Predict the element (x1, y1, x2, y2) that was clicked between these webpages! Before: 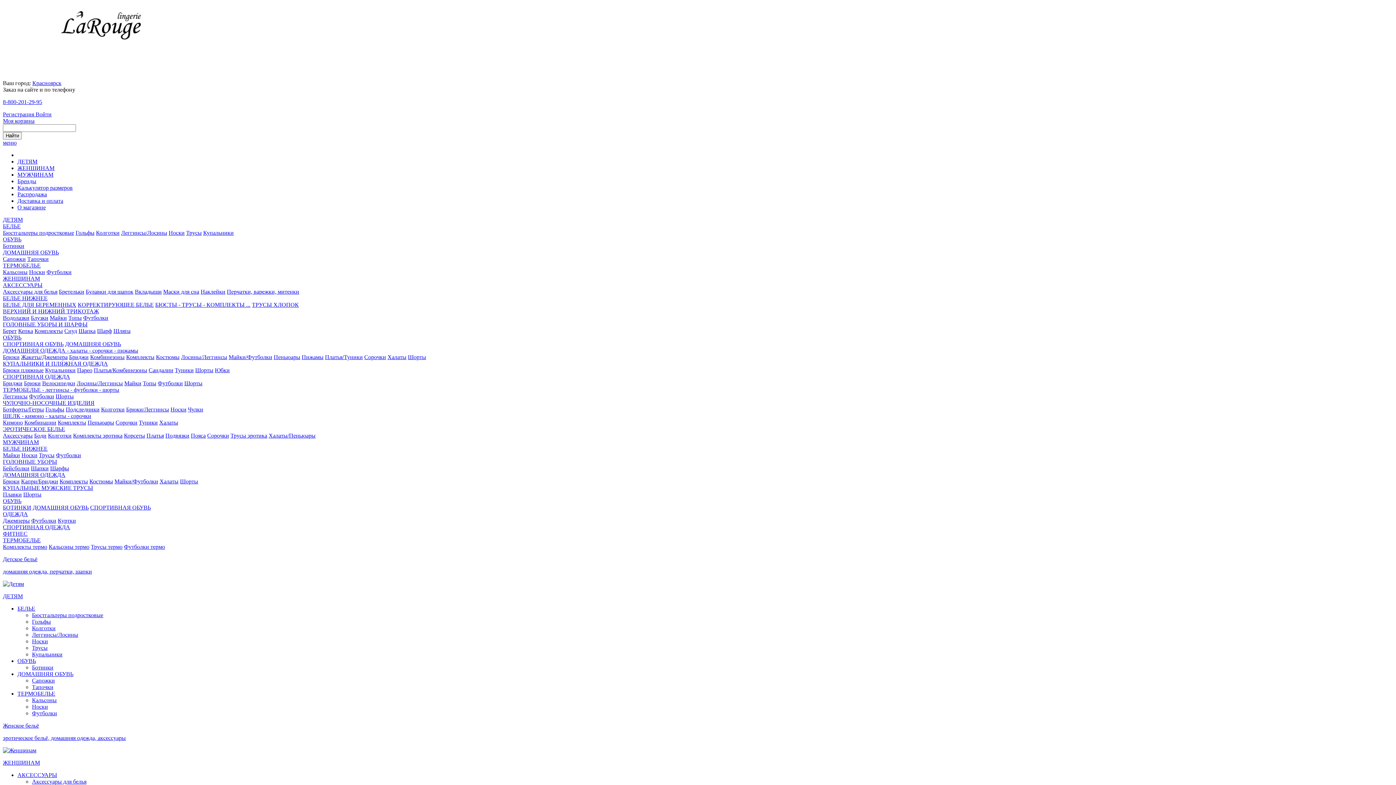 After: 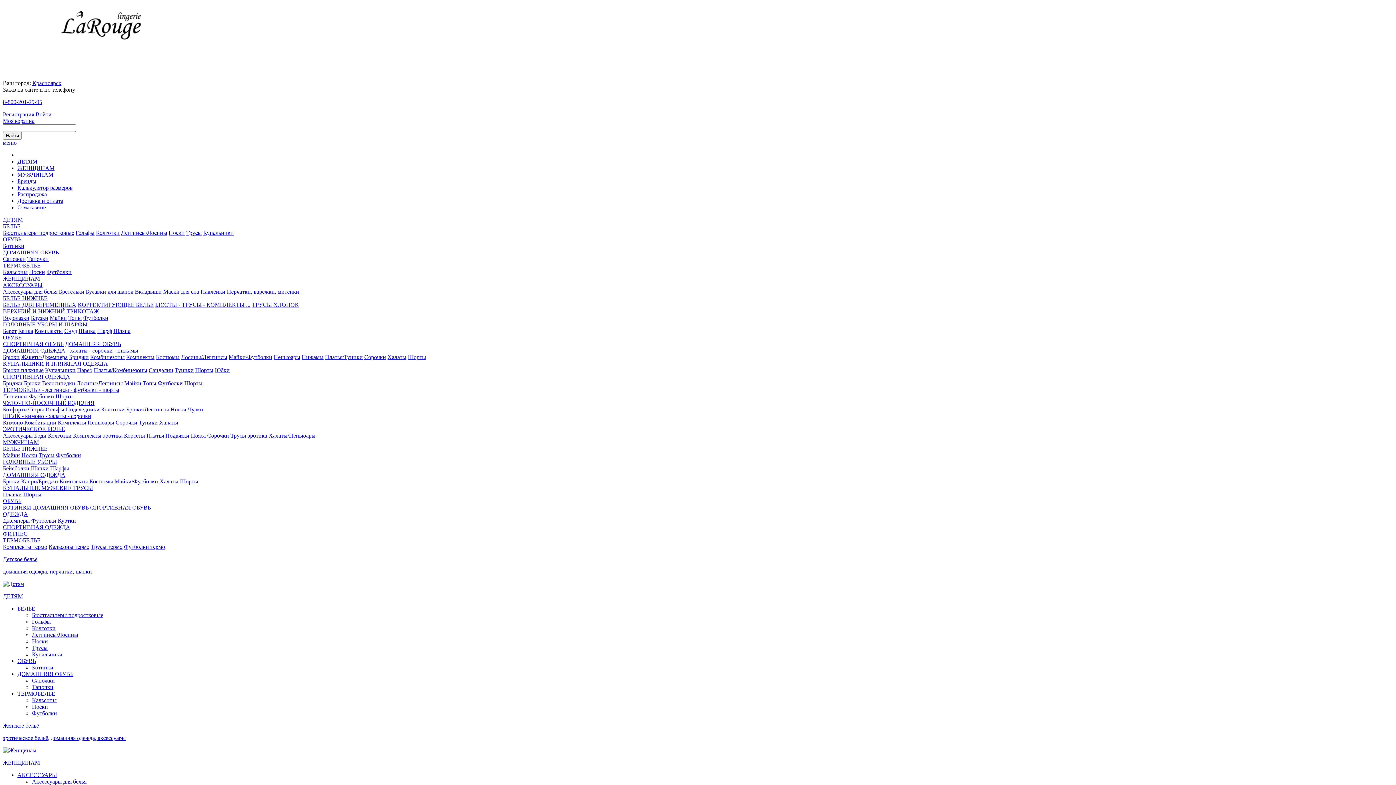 Action: bbox: (32, 677, 54, 684) label: Сапожки